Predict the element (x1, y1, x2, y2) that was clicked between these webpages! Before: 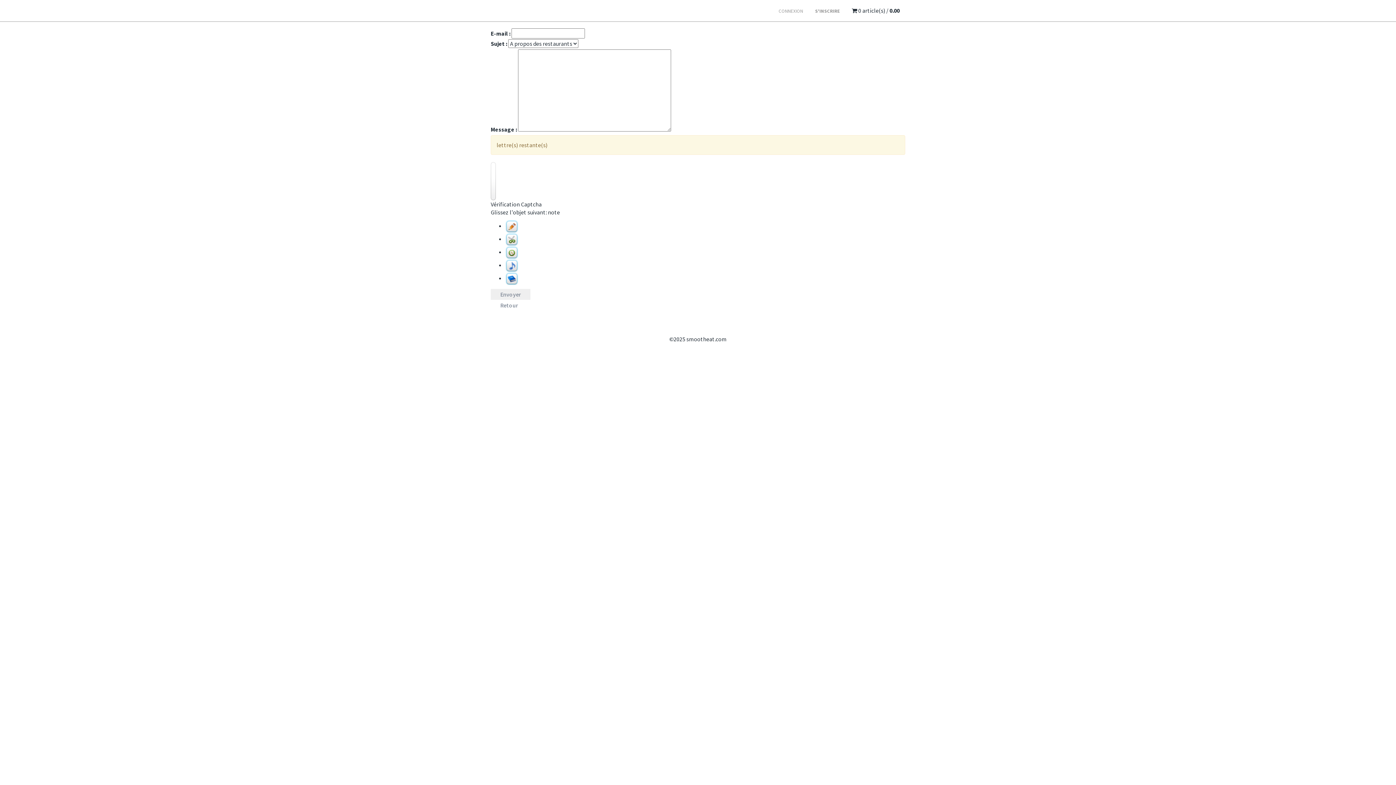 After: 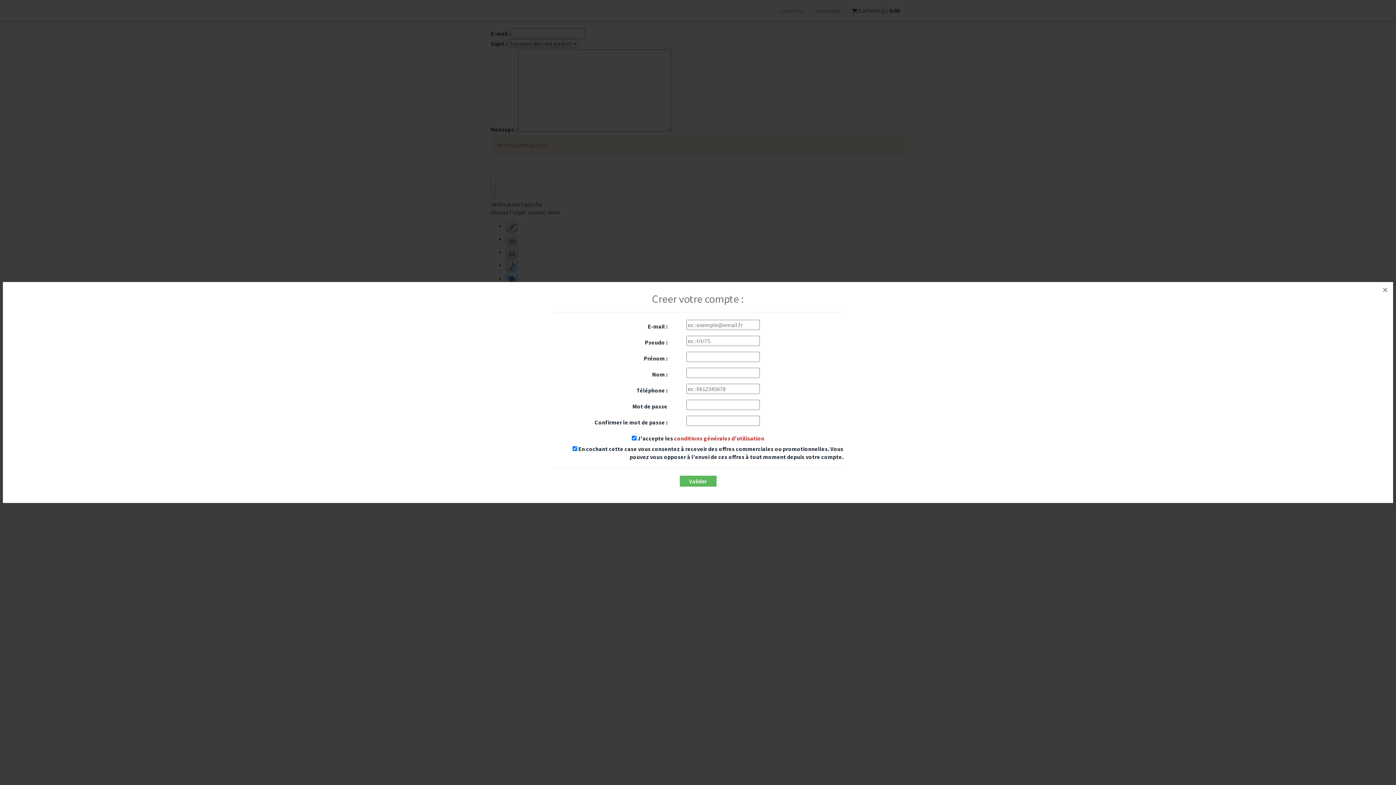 Action: bbox: (809, 1, 845, 21) label: S'INSCRIRE